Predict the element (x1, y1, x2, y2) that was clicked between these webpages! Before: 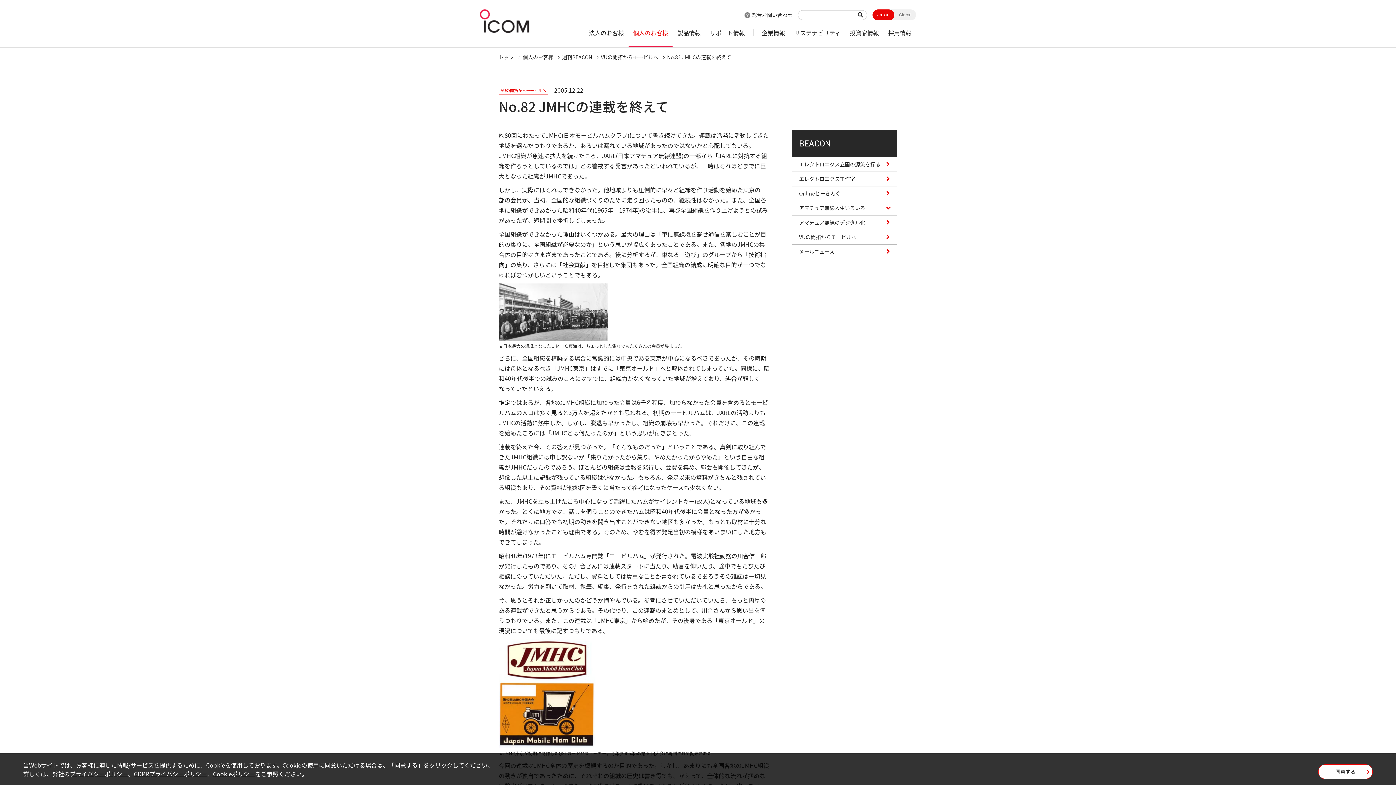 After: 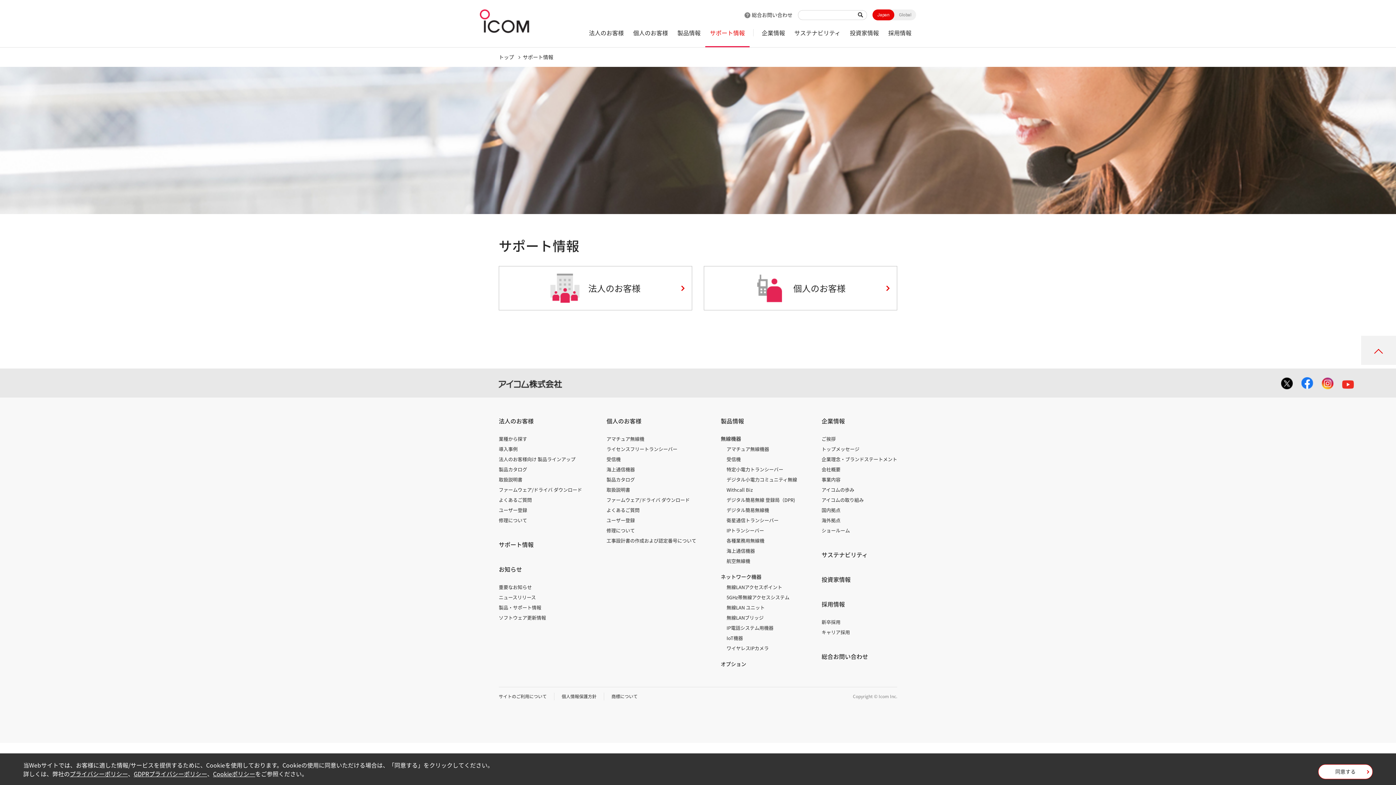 Action: bbox: (705, 20, 749, 46) label: サポート情報